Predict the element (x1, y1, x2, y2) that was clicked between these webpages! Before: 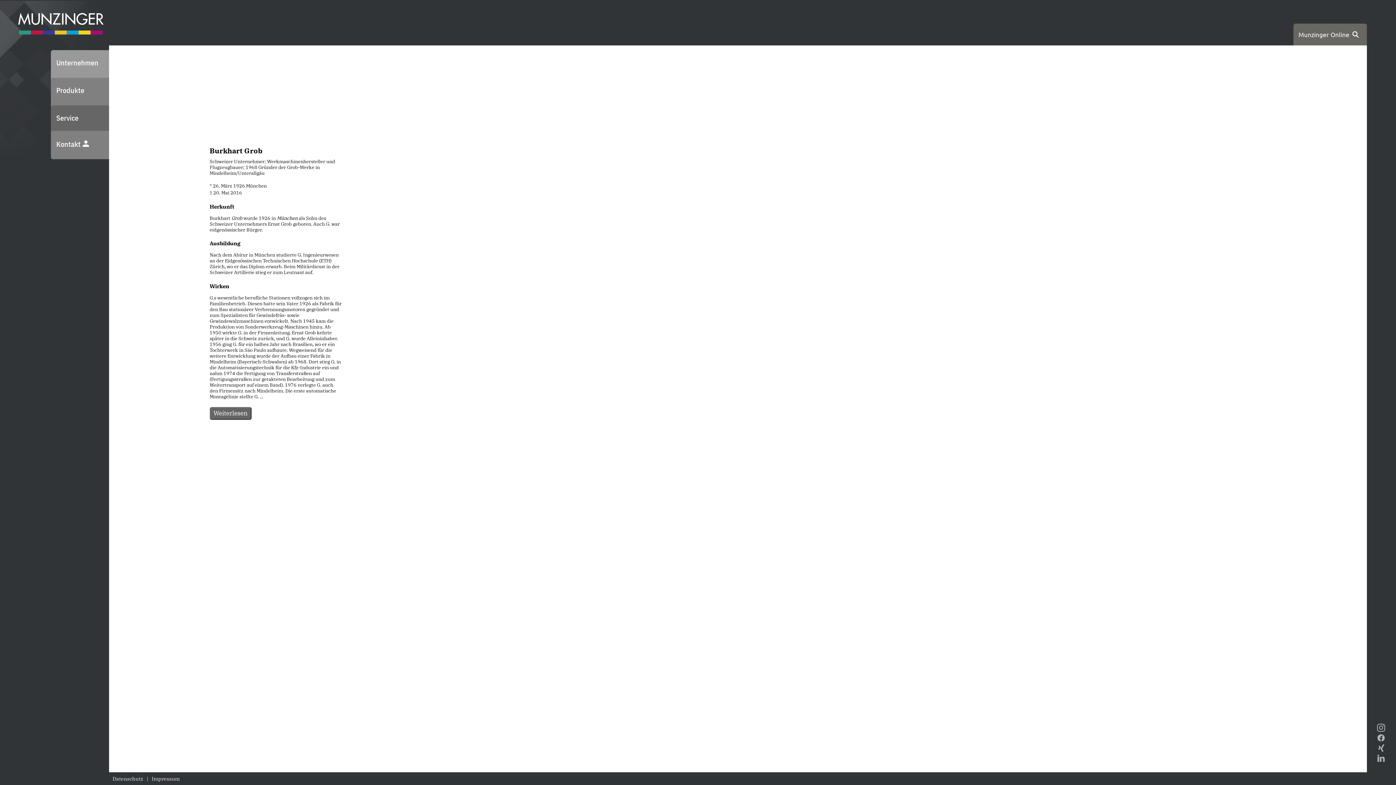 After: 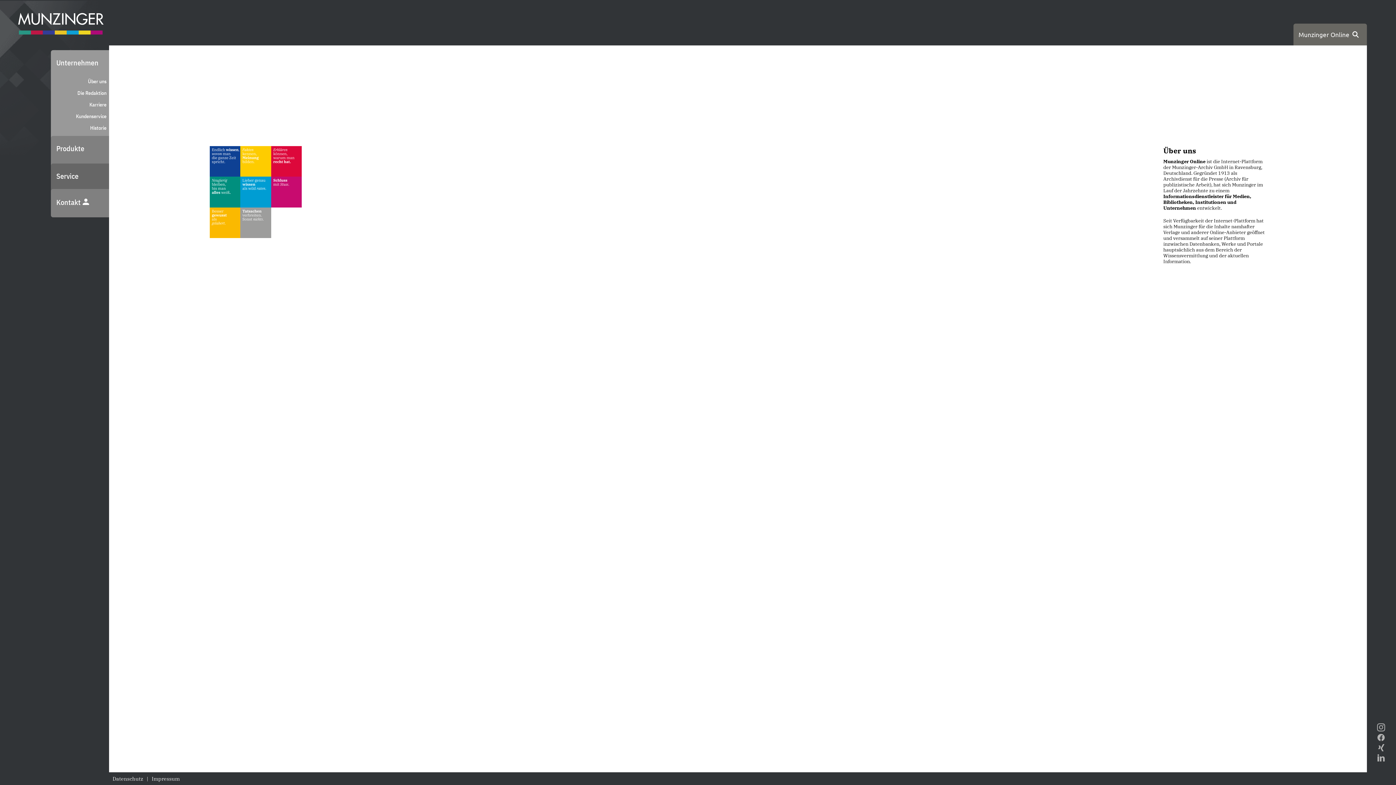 Action: bbox: (50, 50, 114, 75) label: Unternehmen